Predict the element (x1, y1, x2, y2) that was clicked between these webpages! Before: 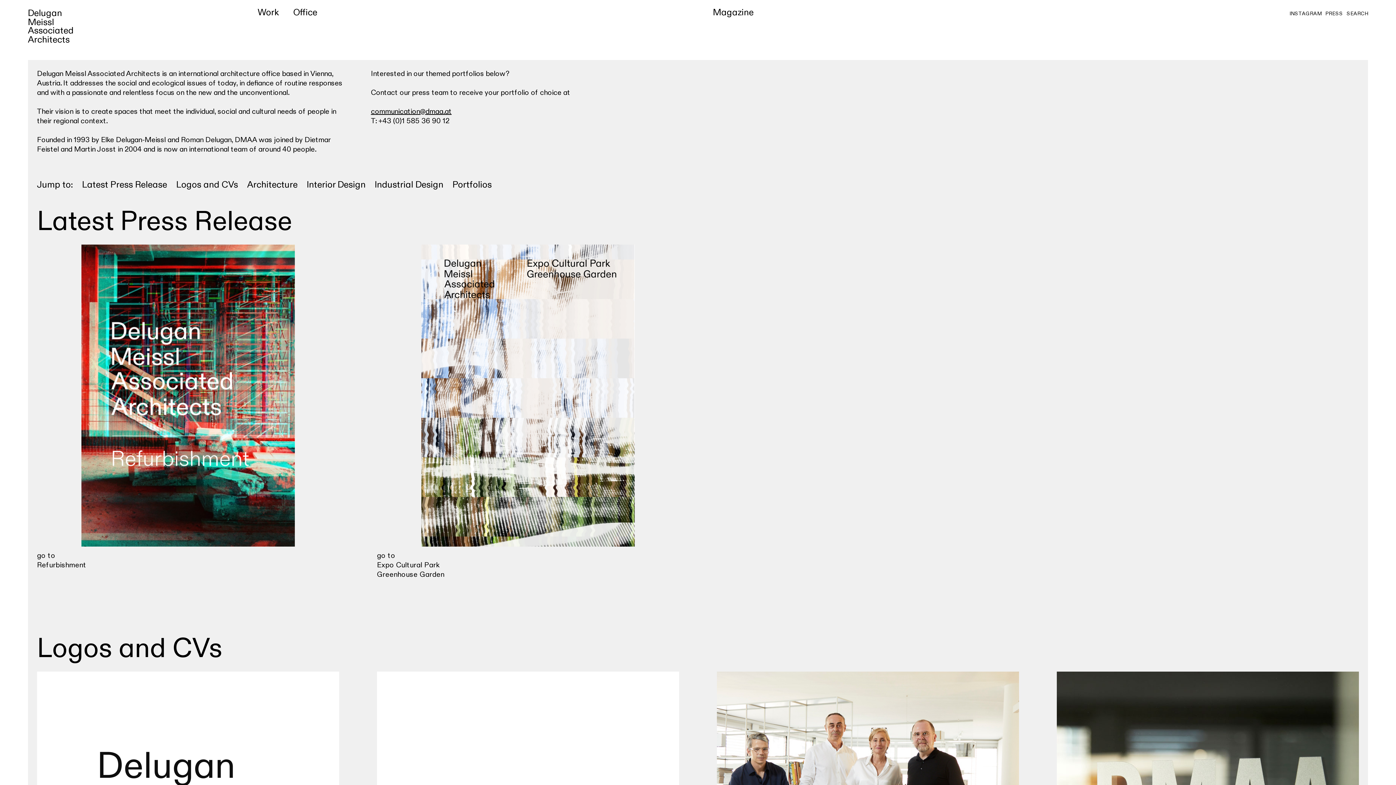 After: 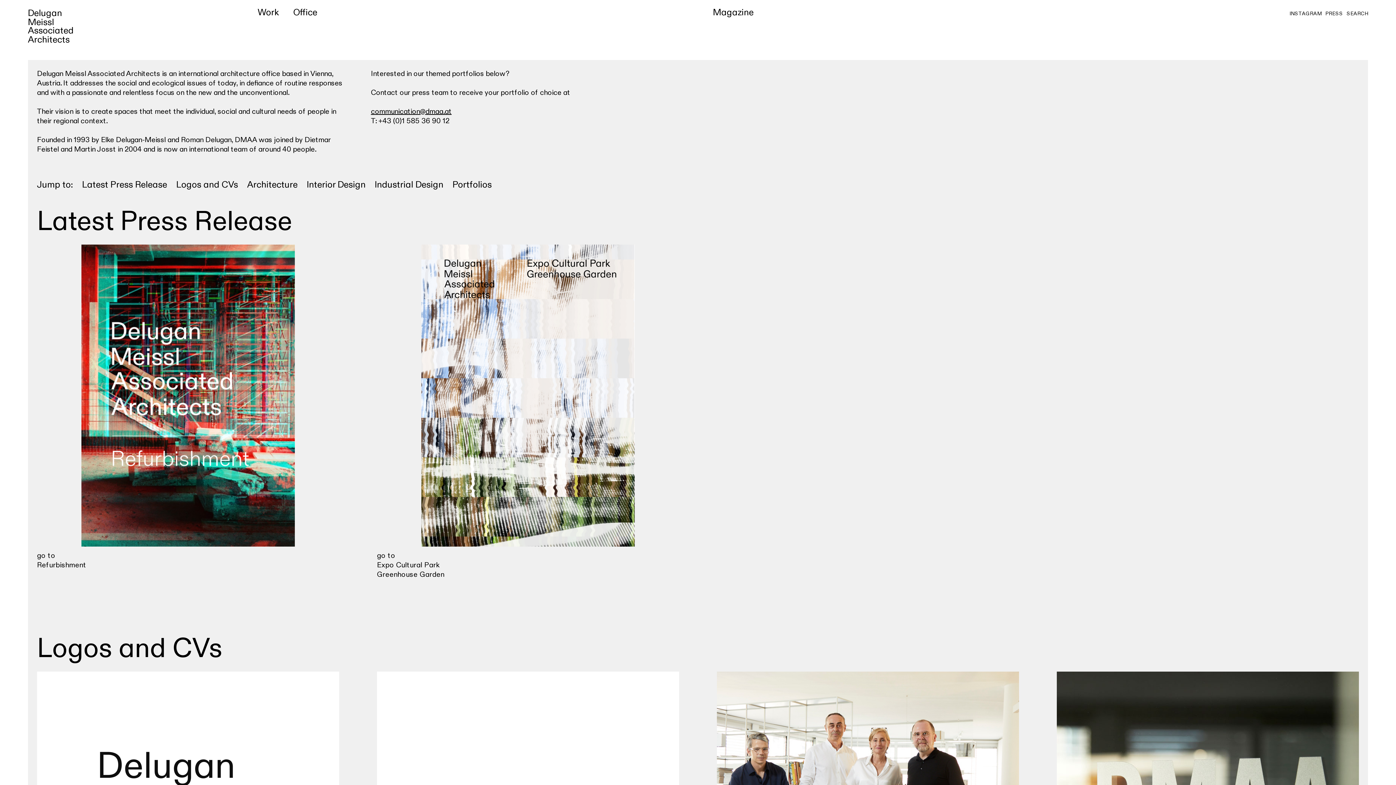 Action: bbox: (37, 560, 86, 570) label: 
Refurbishment